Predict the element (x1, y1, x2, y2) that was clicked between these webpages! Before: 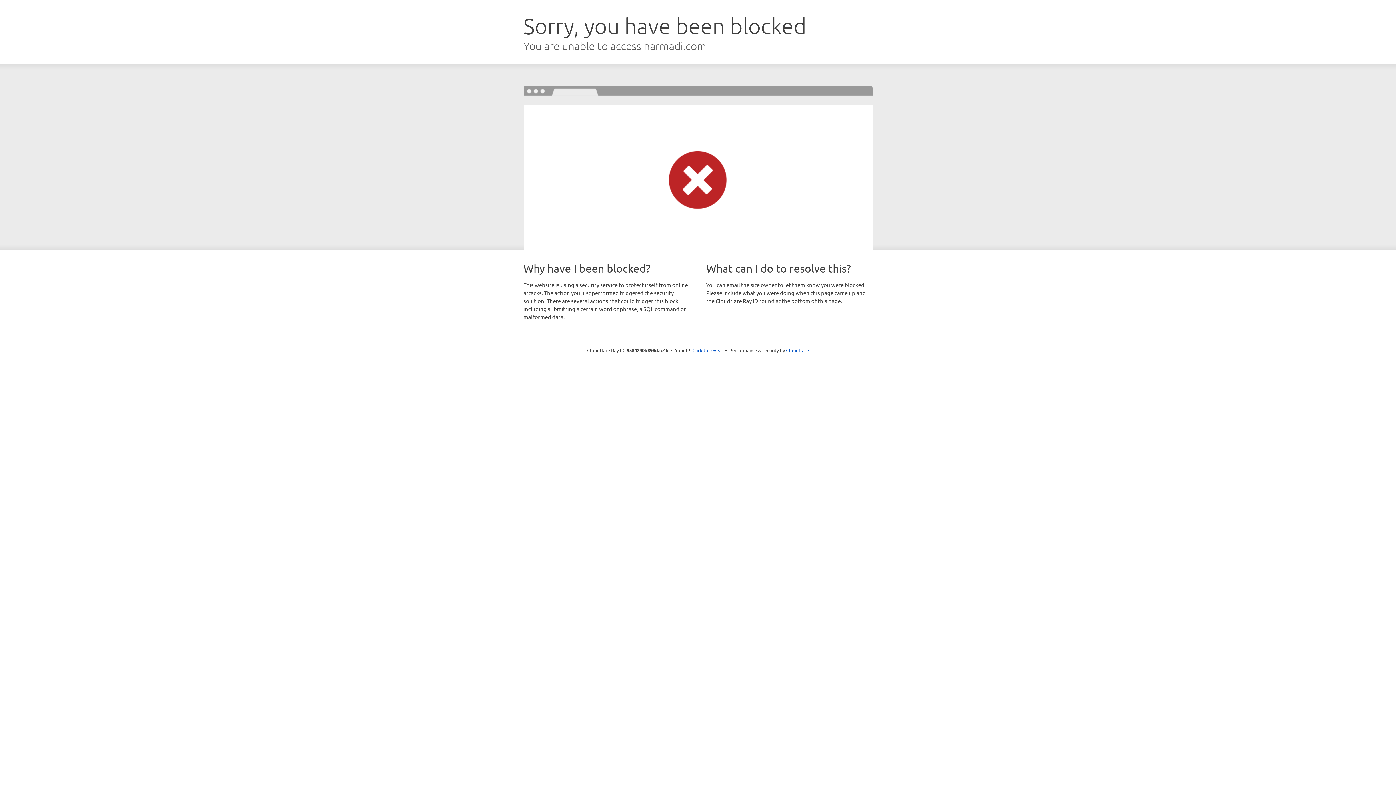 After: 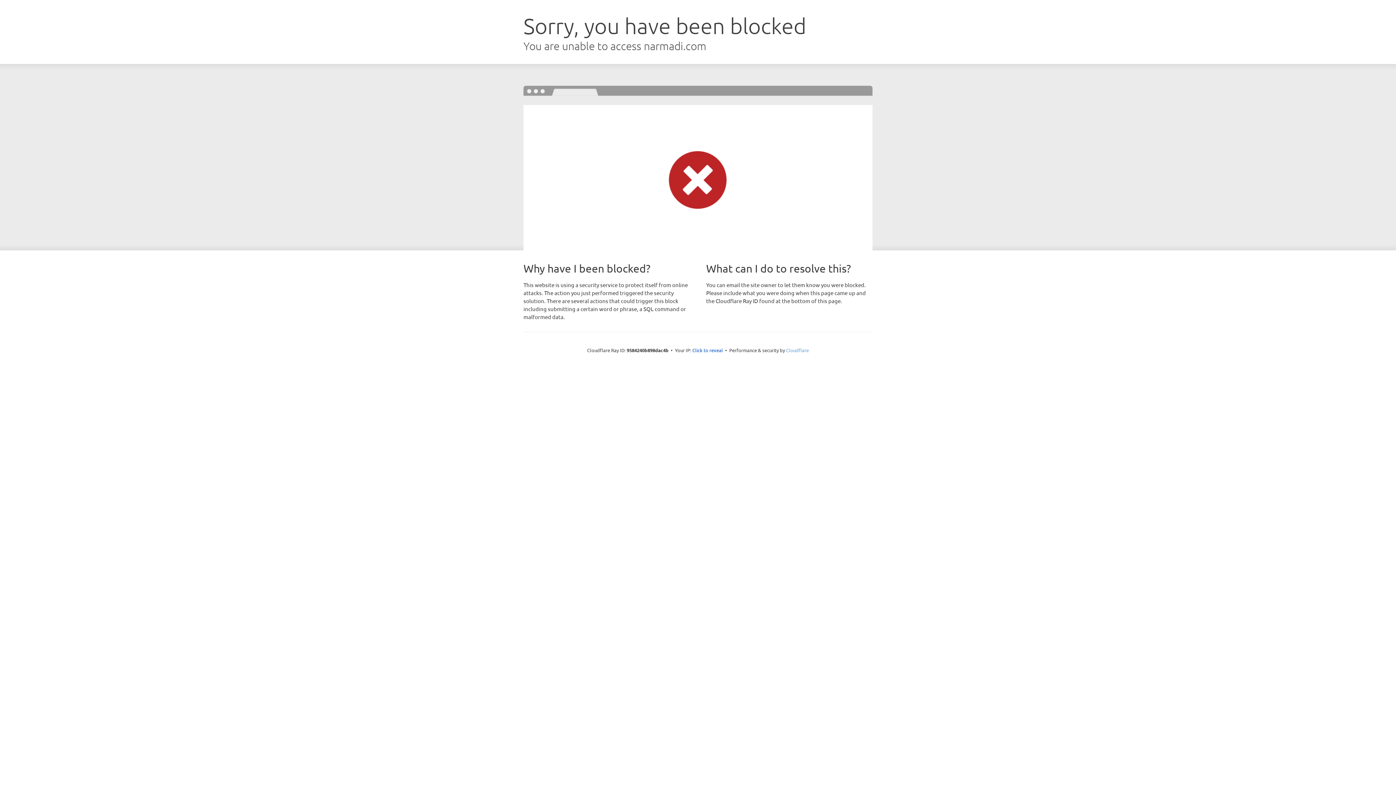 Action: bbox: (786, 347, 809, 353) label: Cloudflare